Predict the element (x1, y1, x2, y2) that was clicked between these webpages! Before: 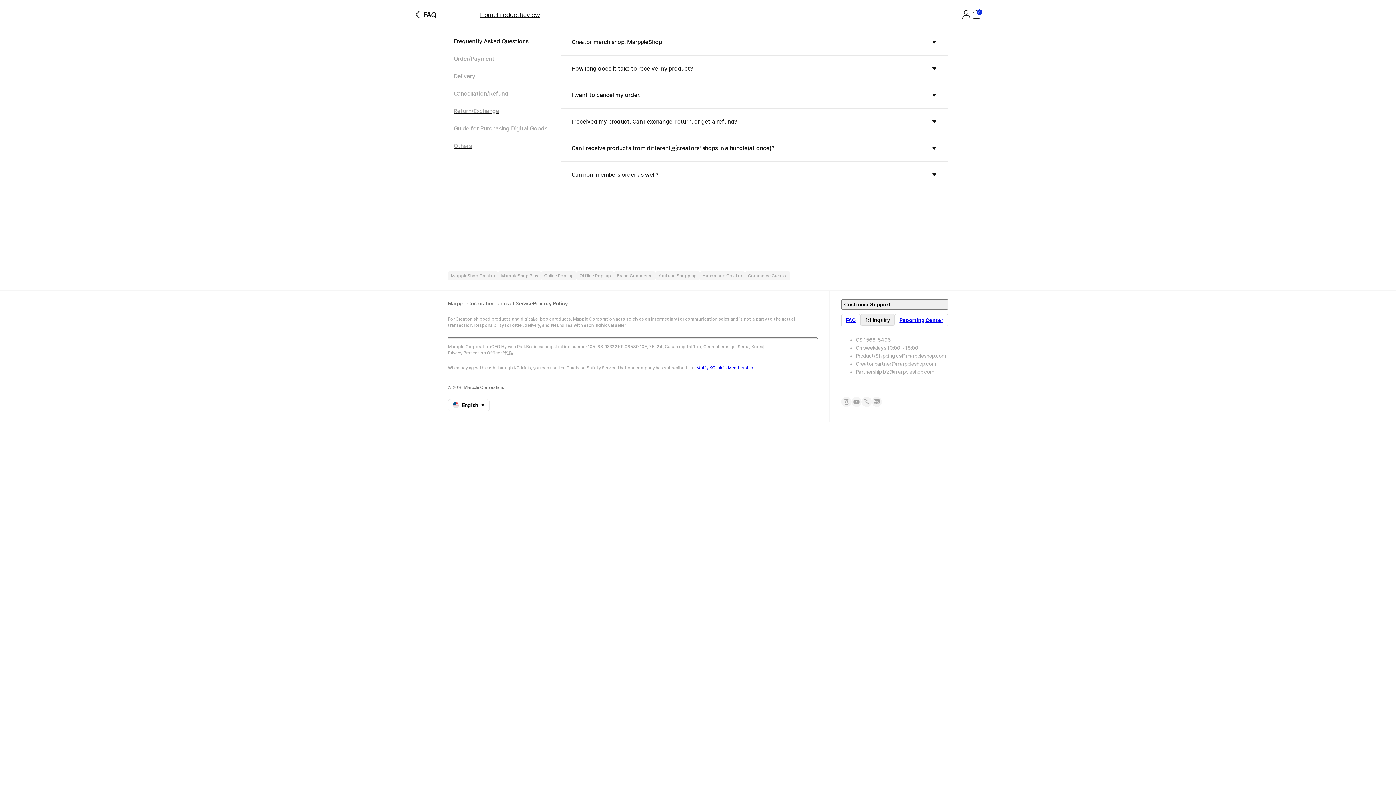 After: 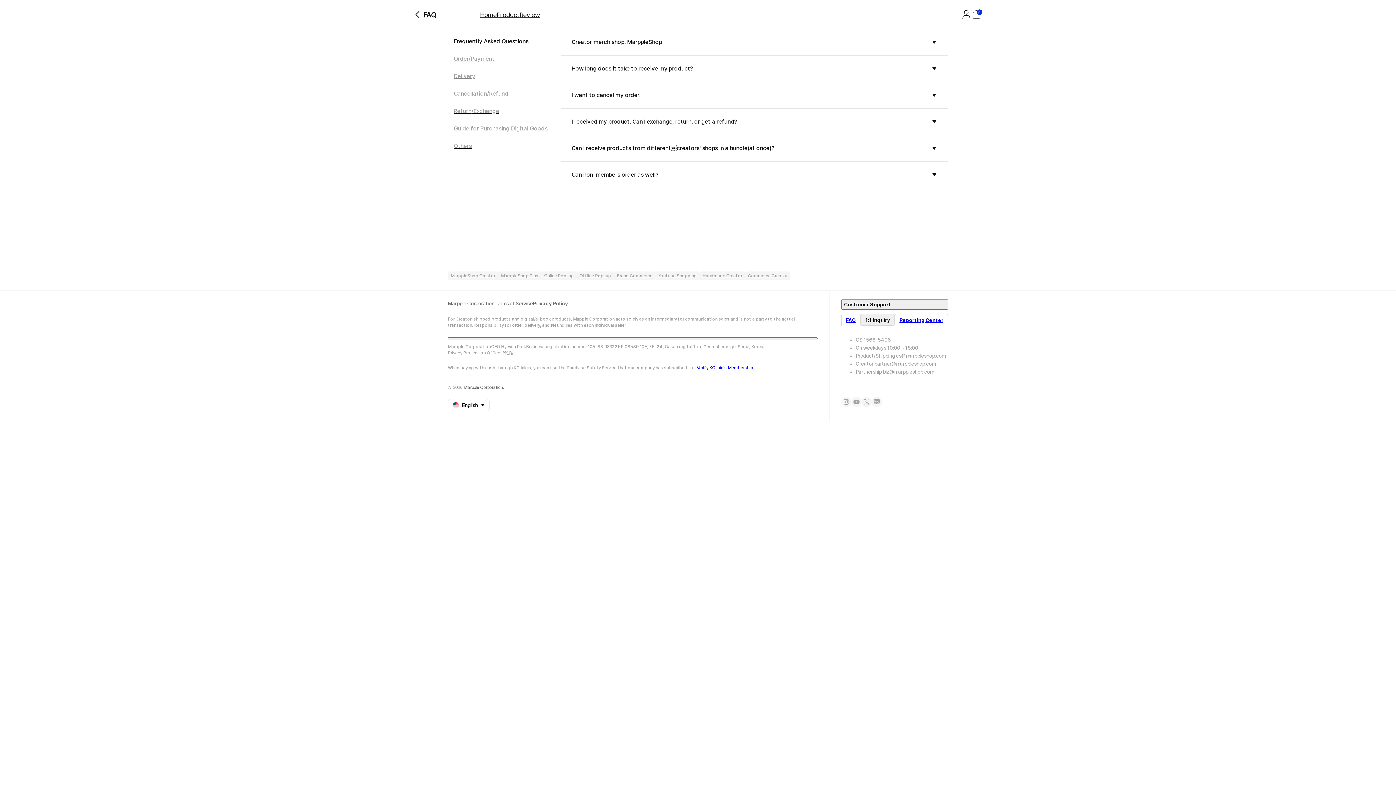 Action: bbox: (841, 314, 860, 326) label: FAQ